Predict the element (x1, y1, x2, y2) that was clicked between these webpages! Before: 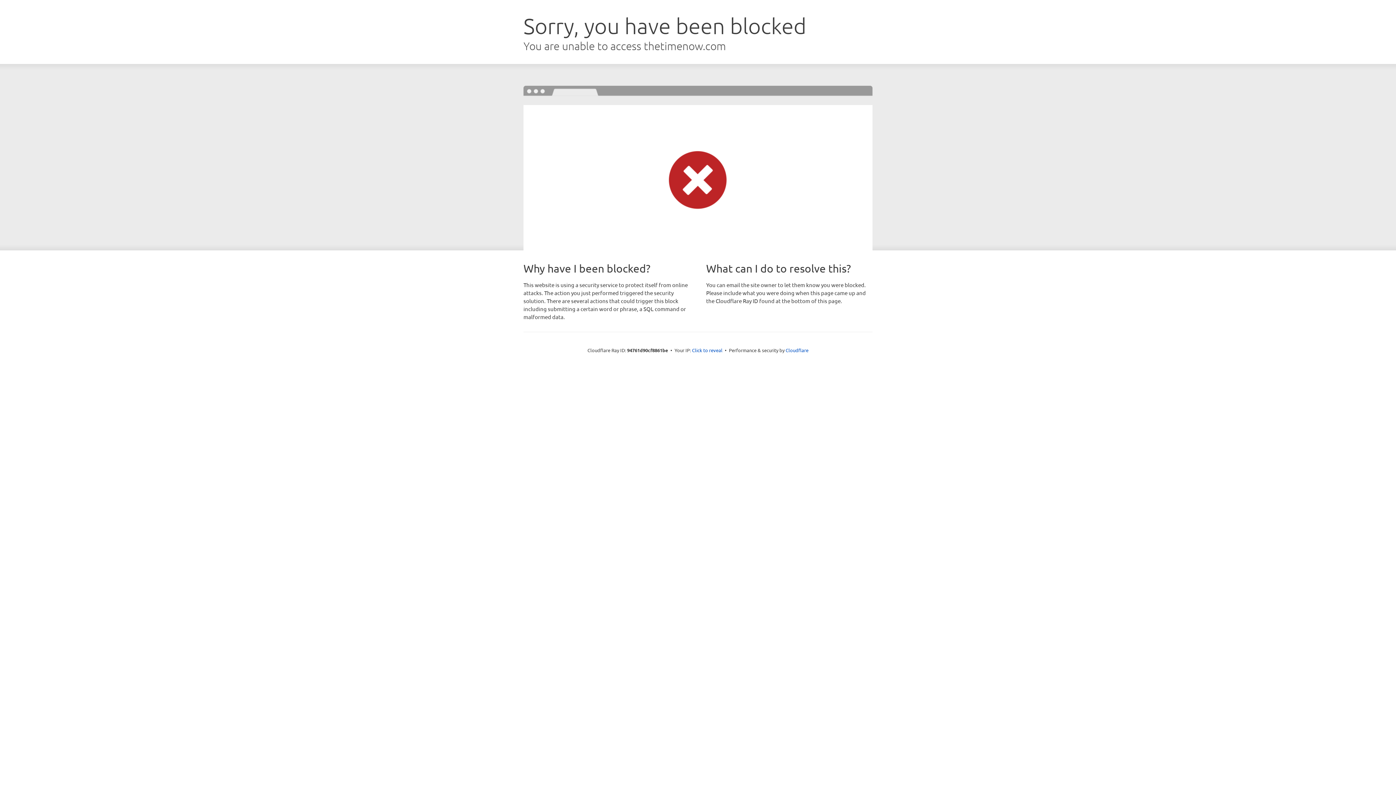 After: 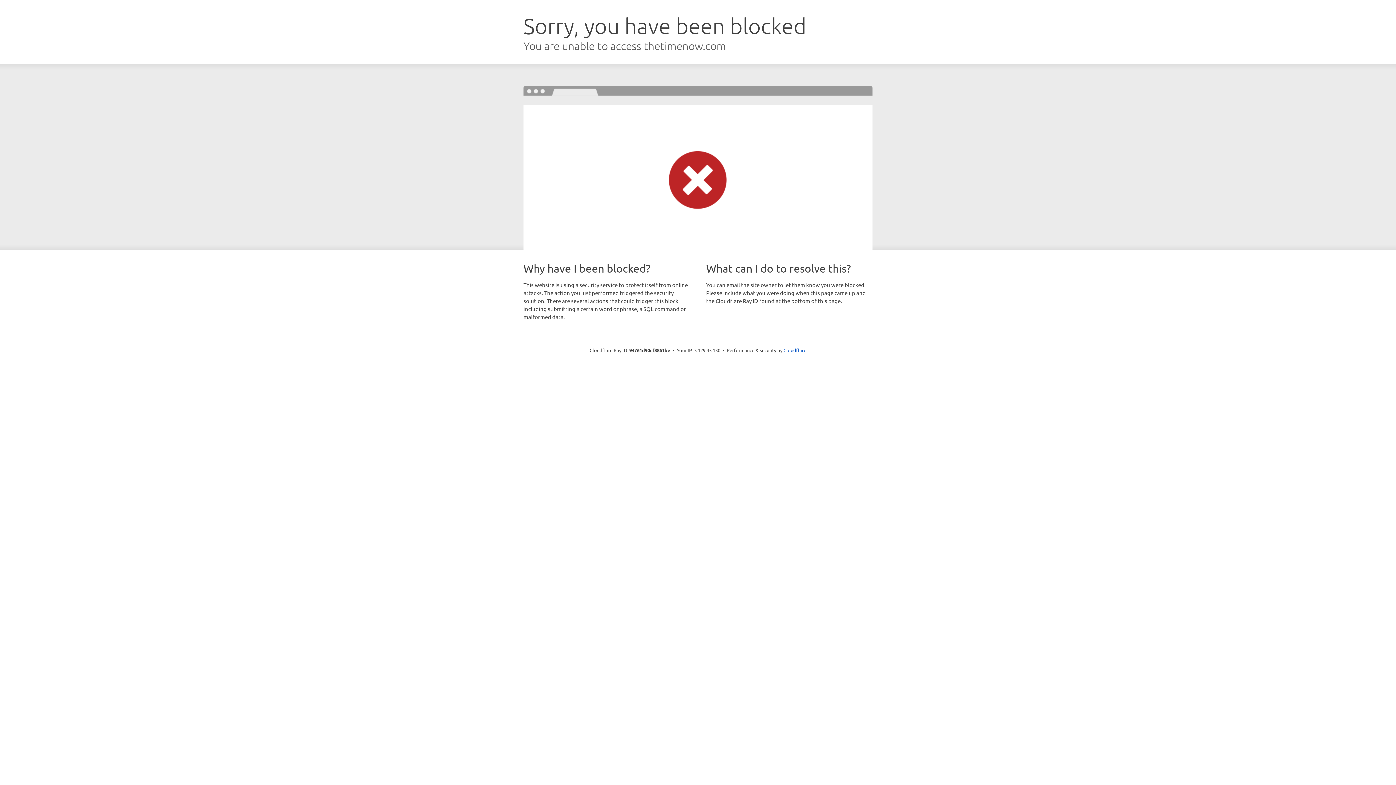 Action: label: Click to reveal bbox: (692, 346, 722, 353)